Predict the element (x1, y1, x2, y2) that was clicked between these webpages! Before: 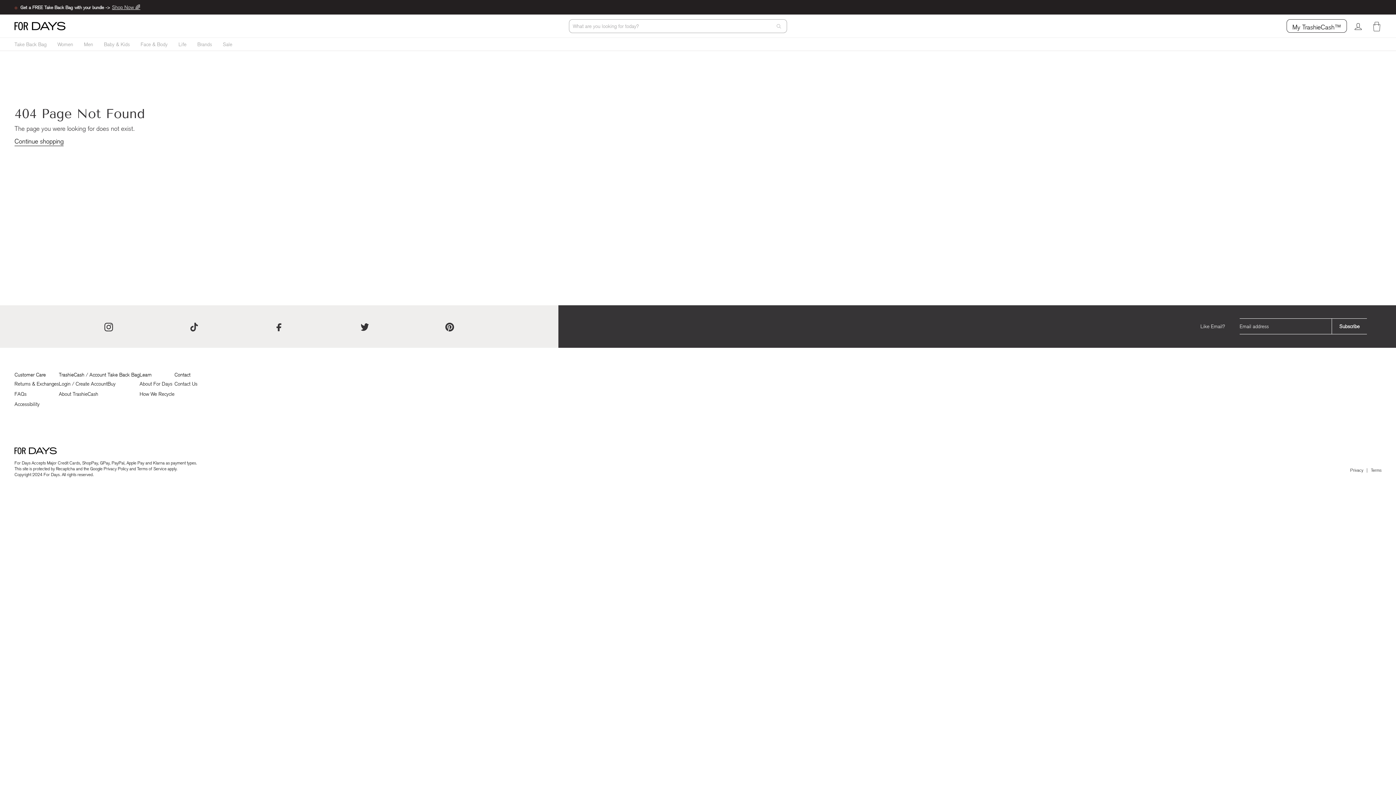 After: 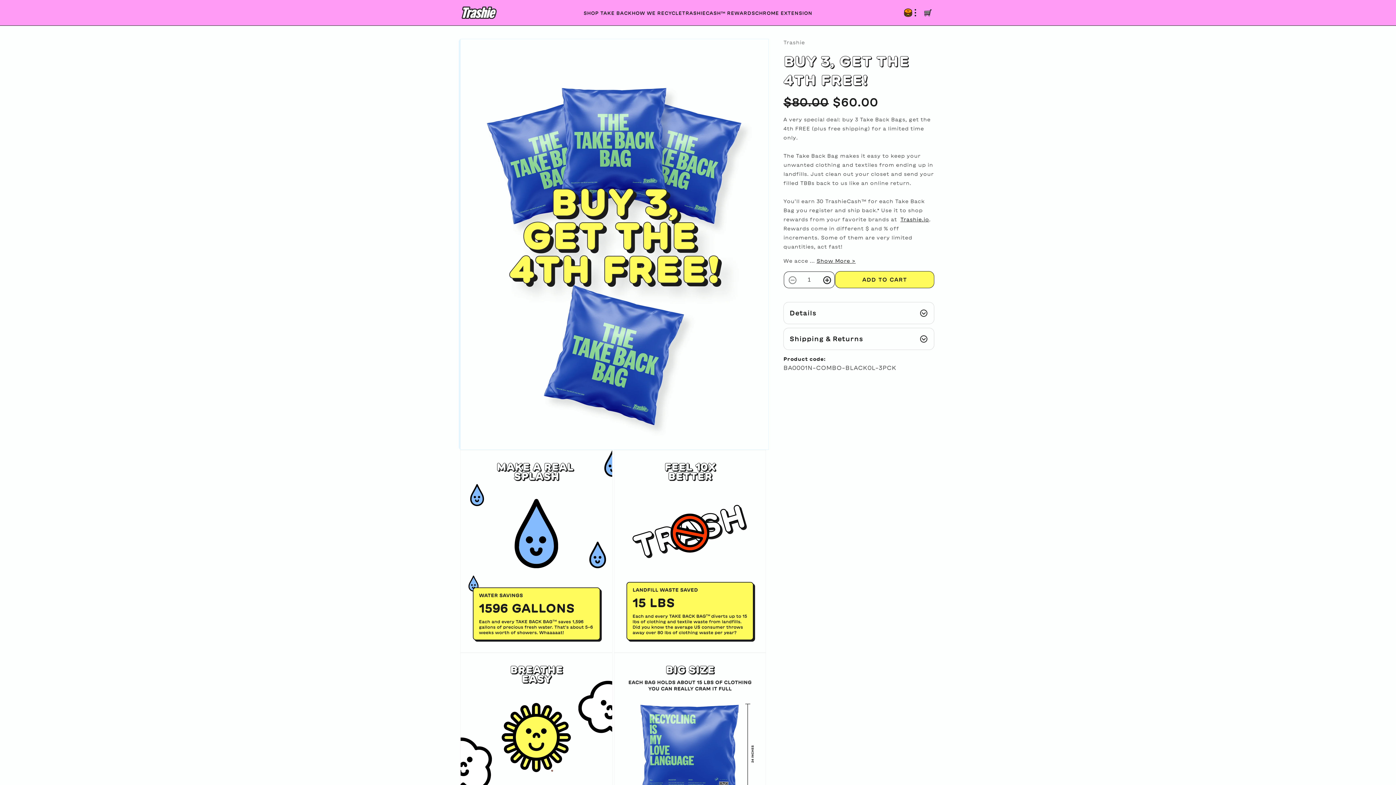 Action: bbox: (14, 3, 140, 11) label: Get a FREE Take Back Bag with your bundle ->Shop Now 🌈